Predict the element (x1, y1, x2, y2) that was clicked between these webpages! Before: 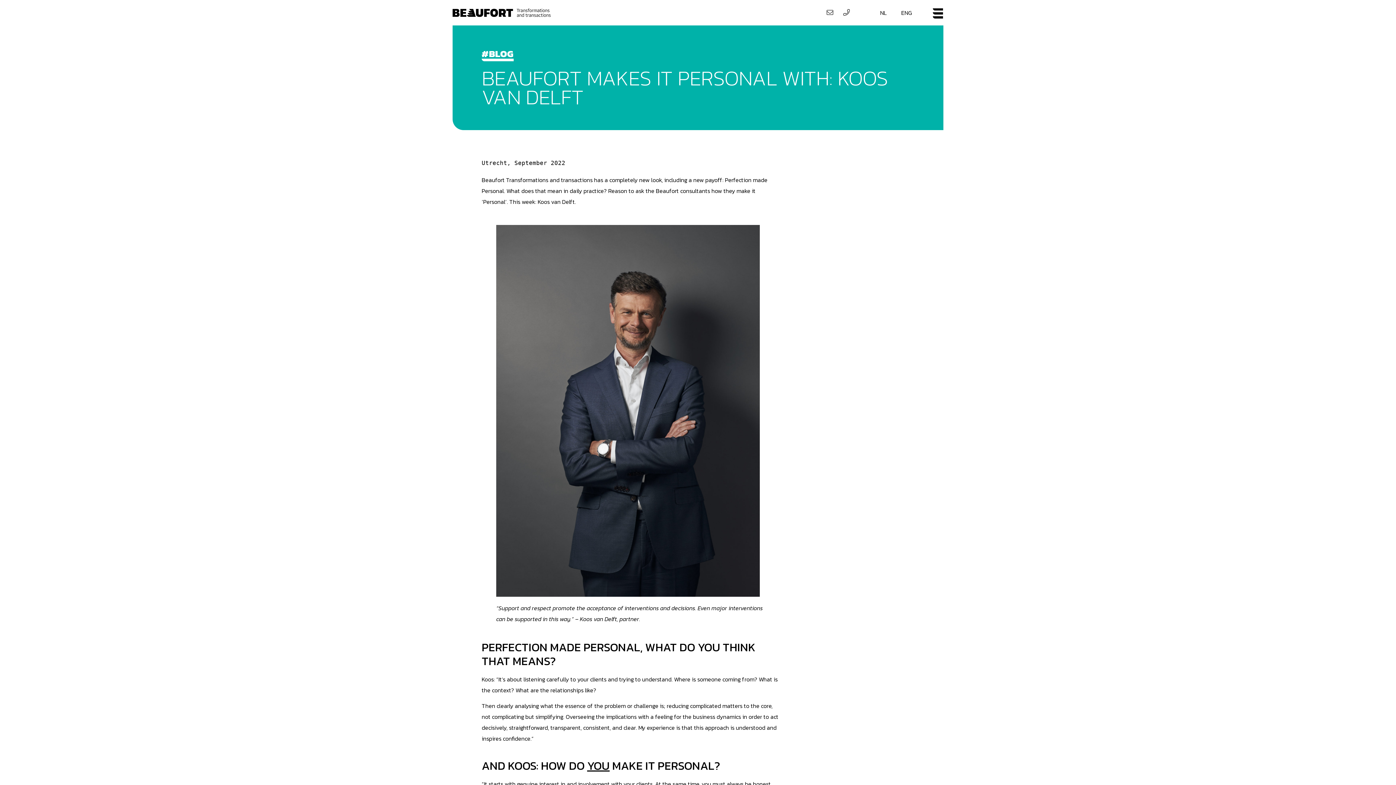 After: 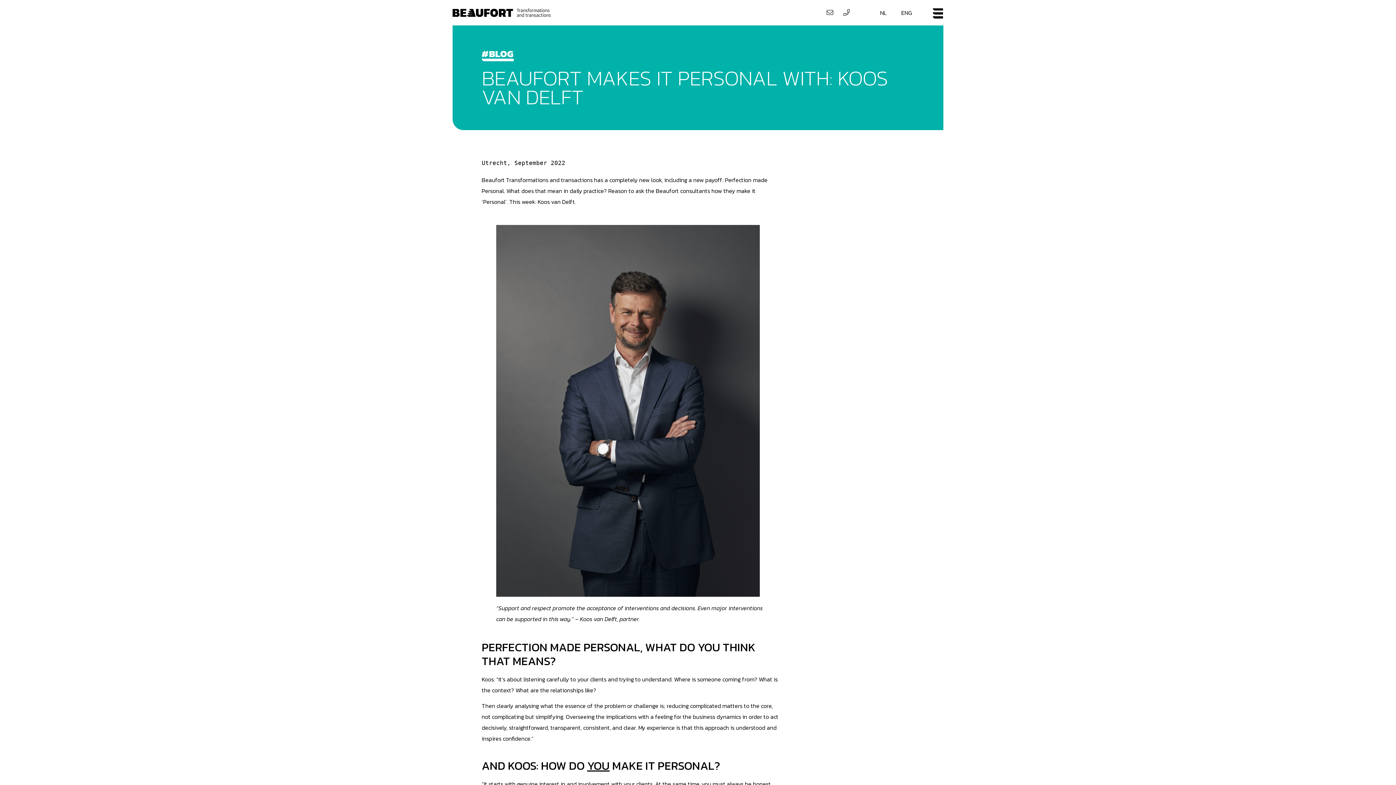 Action: label: ENG bbox: (894, 4, 919, 21)